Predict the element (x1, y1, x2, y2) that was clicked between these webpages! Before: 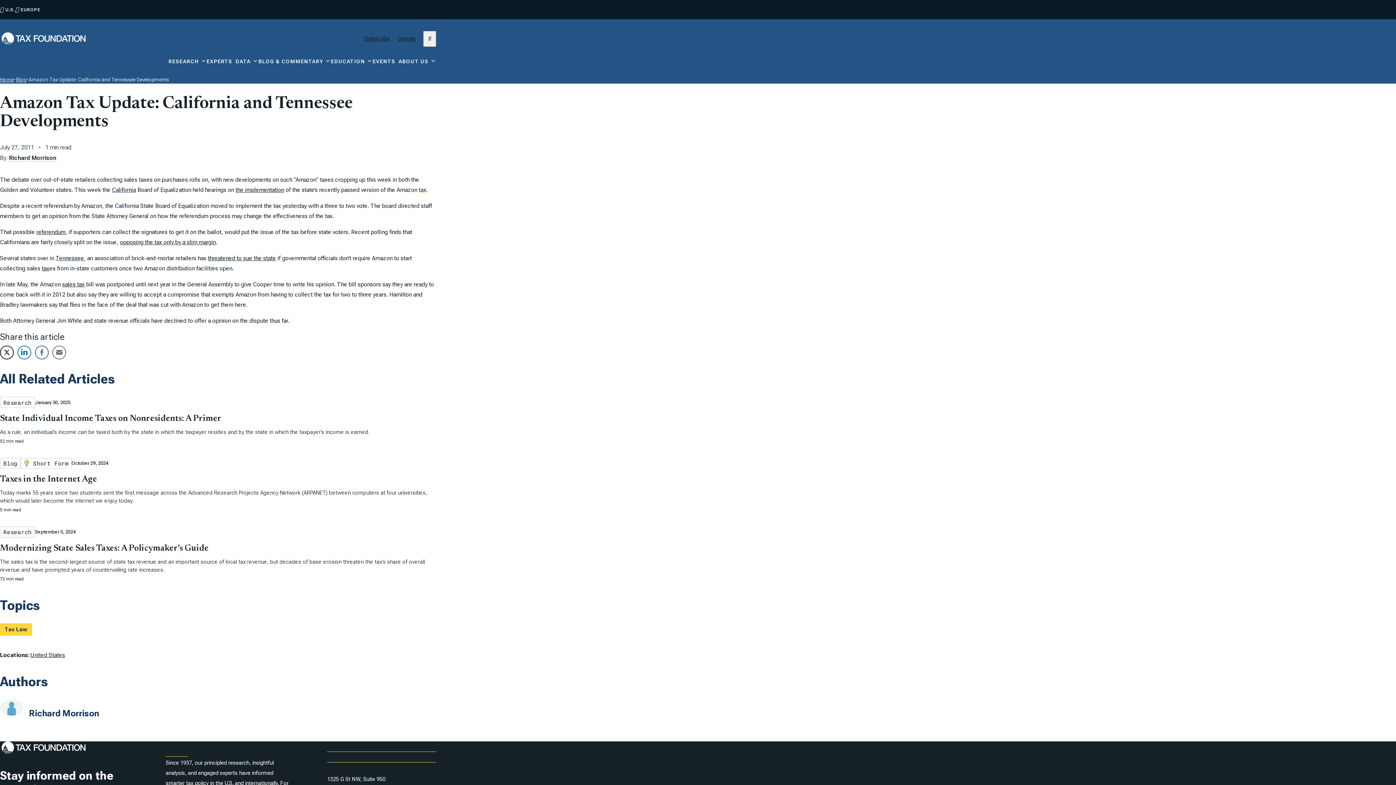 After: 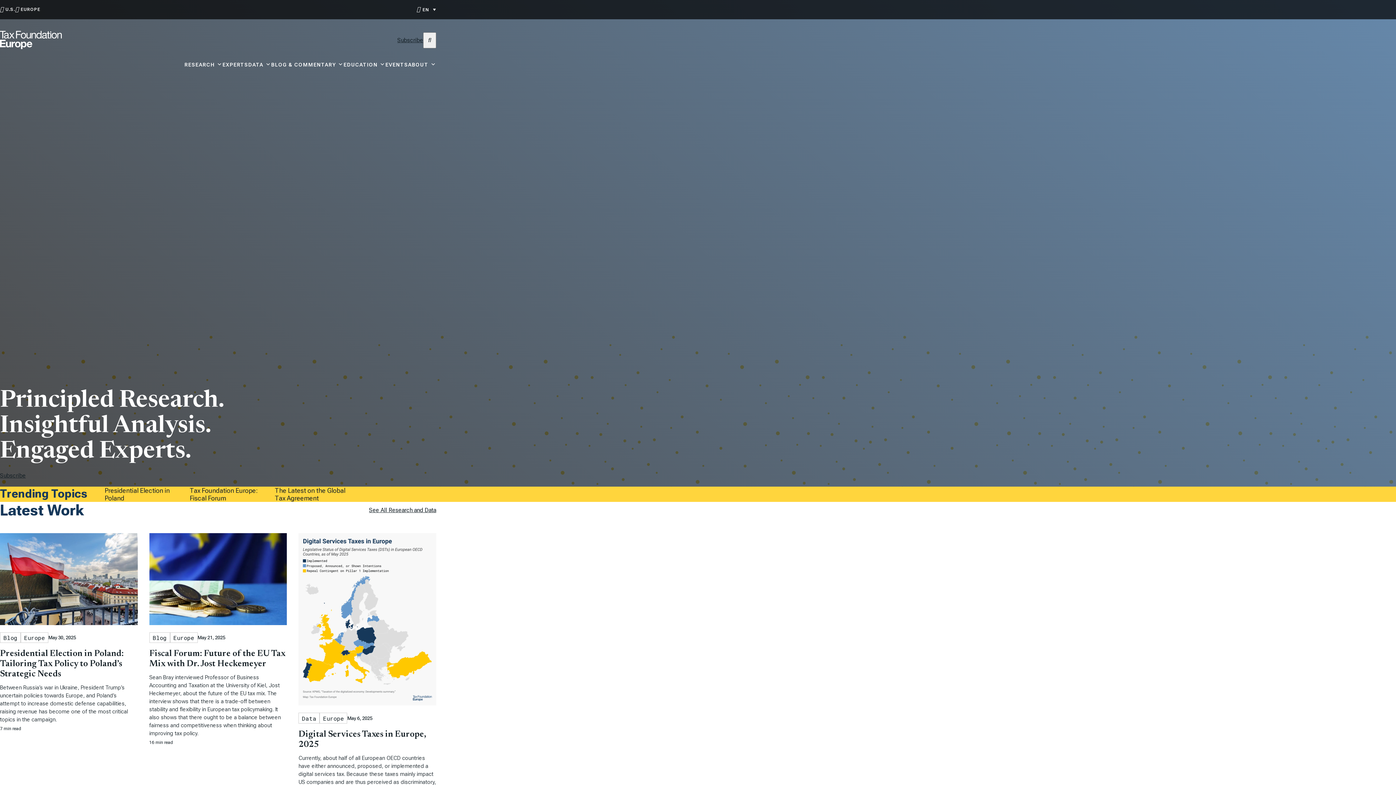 Action: label: EUROPE bbox: (20, 7, 40, 12)